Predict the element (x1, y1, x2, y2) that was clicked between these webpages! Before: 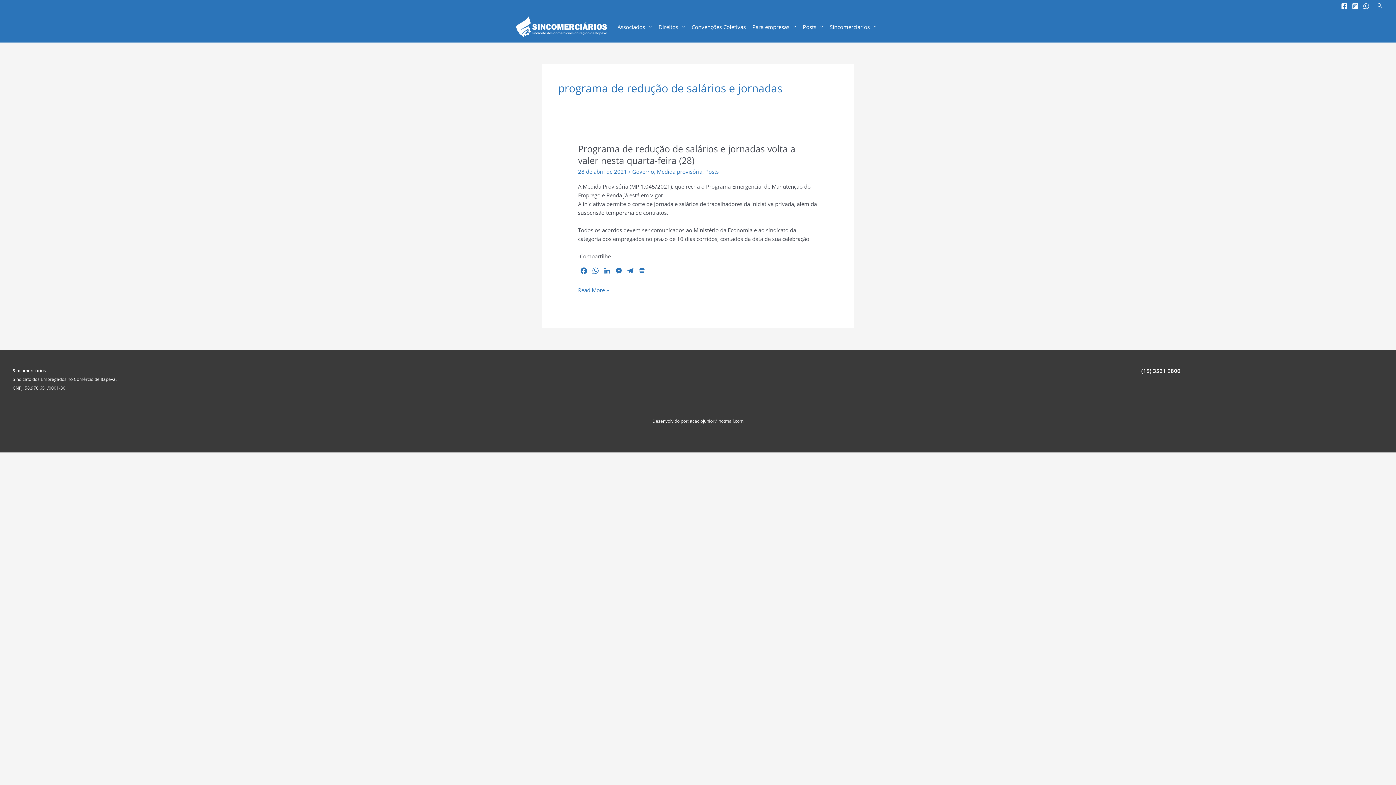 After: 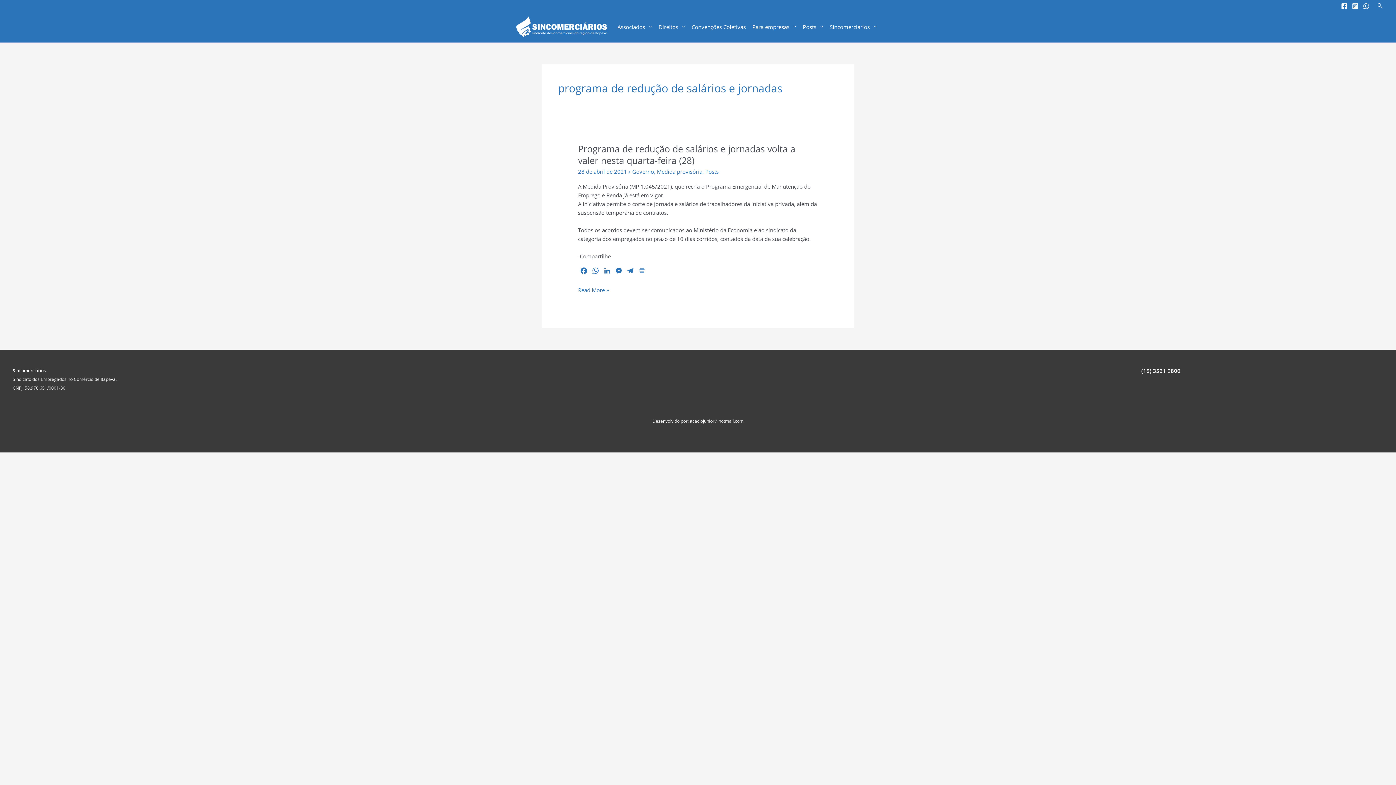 Action: label: Print bbox: (636, 266, 648, 277)